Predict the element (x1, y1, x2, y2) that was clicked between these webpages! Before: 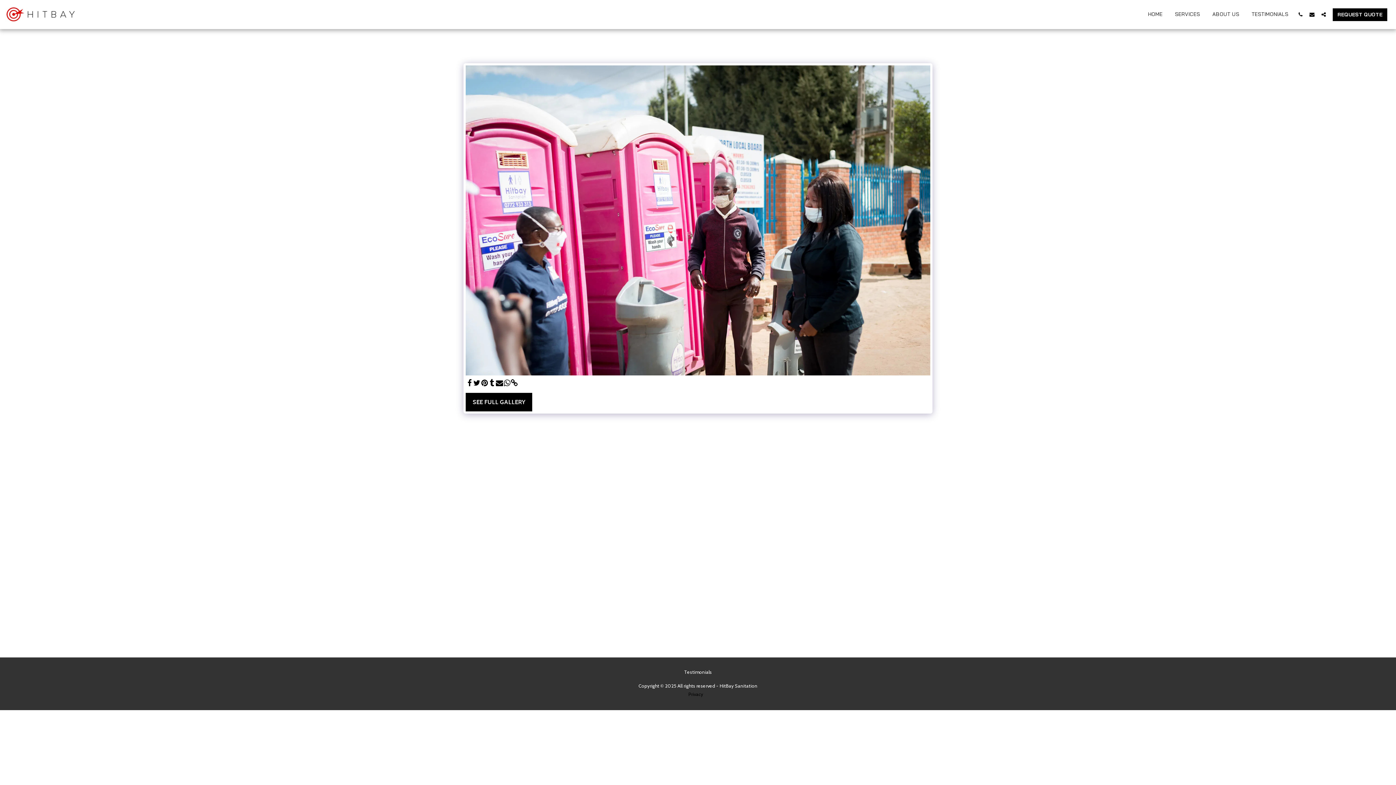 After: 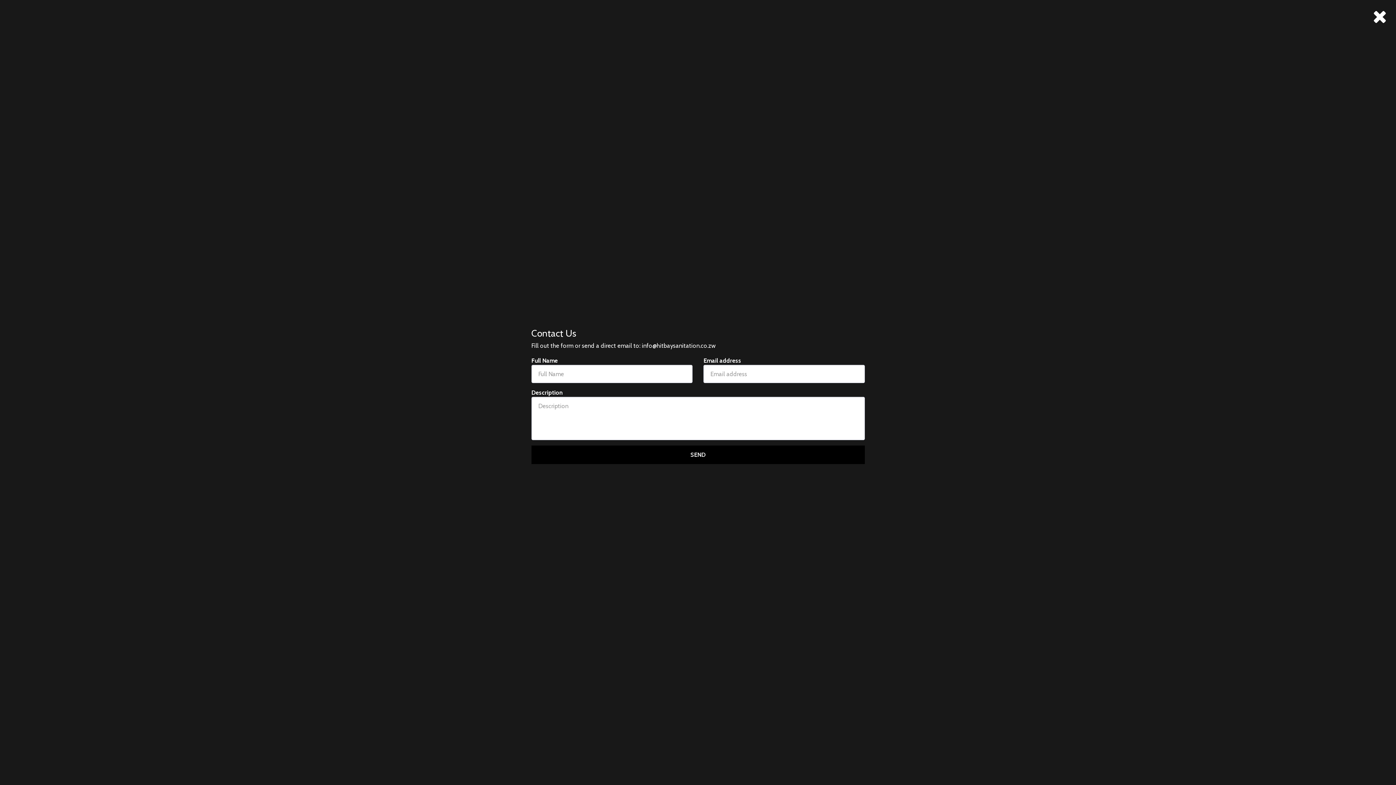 Action: label:   bbox: (1306, 11, 1317, 17)